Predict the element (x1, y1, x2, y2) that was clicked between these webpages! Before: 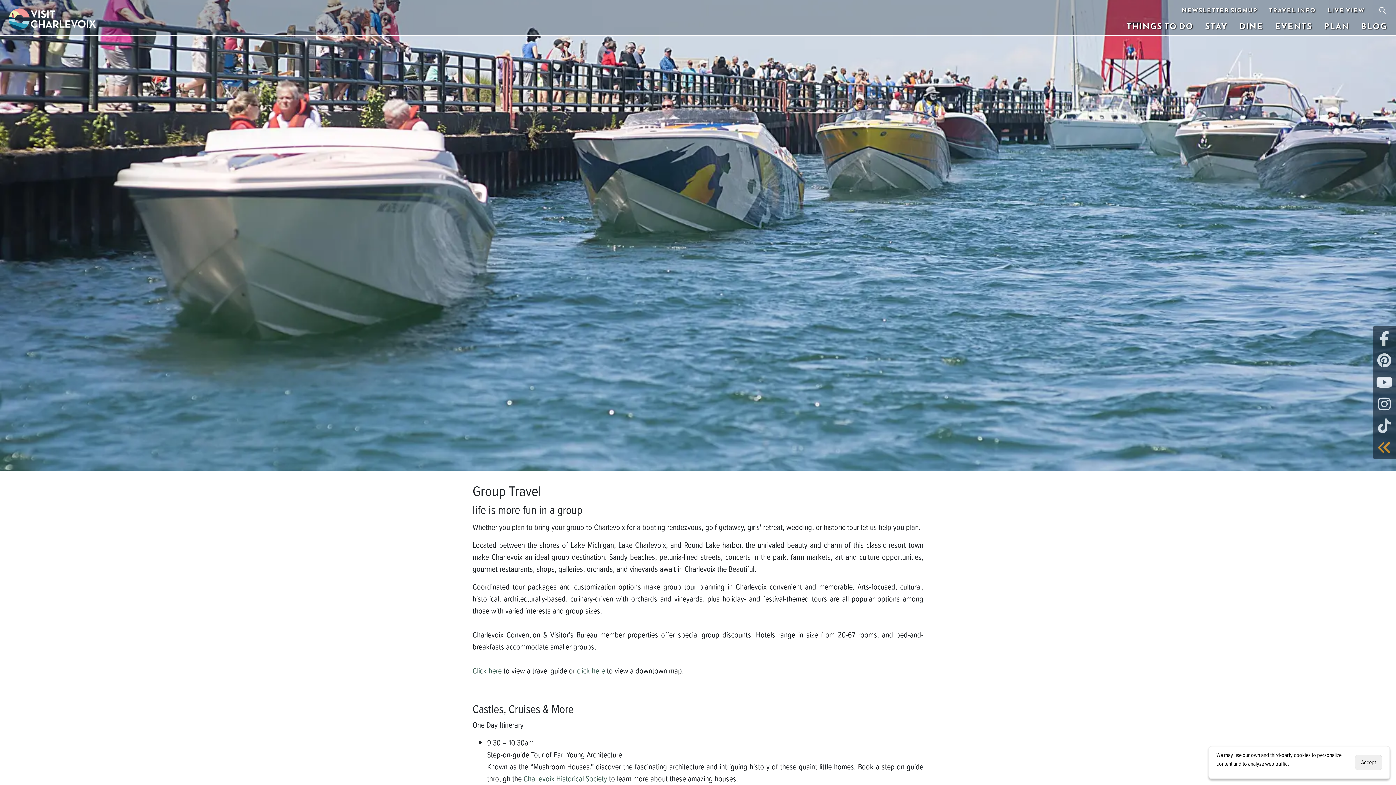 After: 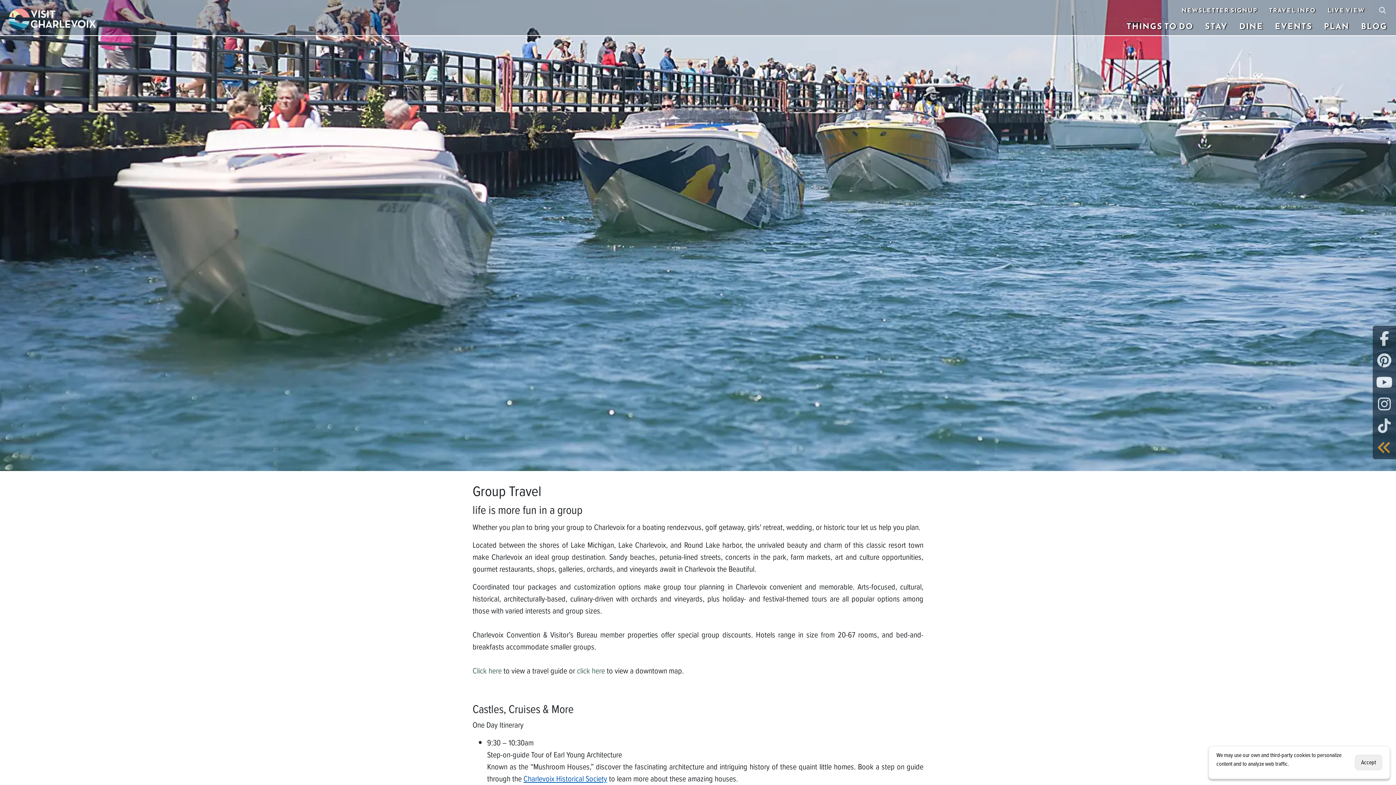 Action: bbox: (523, 773, 607, 785) label: Charlevoix Historical Society